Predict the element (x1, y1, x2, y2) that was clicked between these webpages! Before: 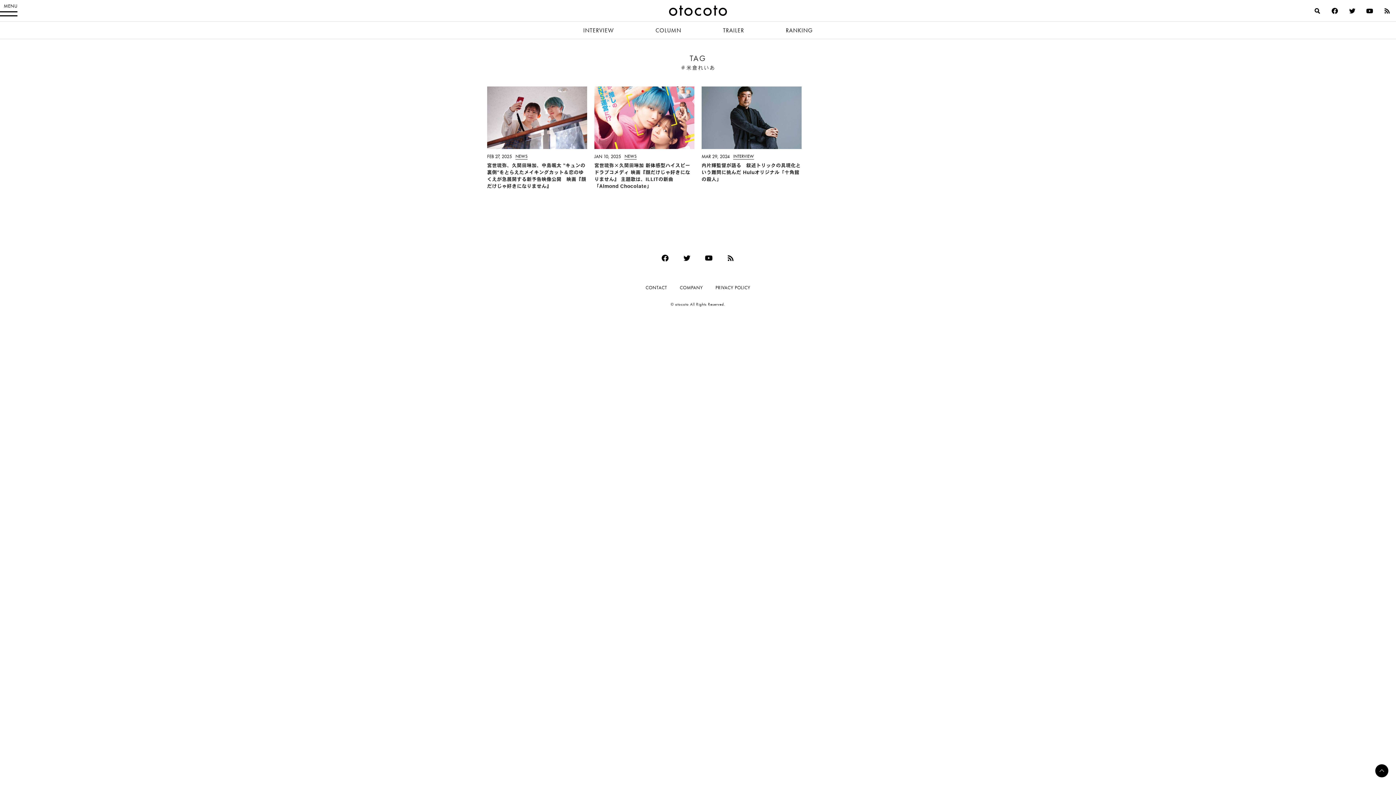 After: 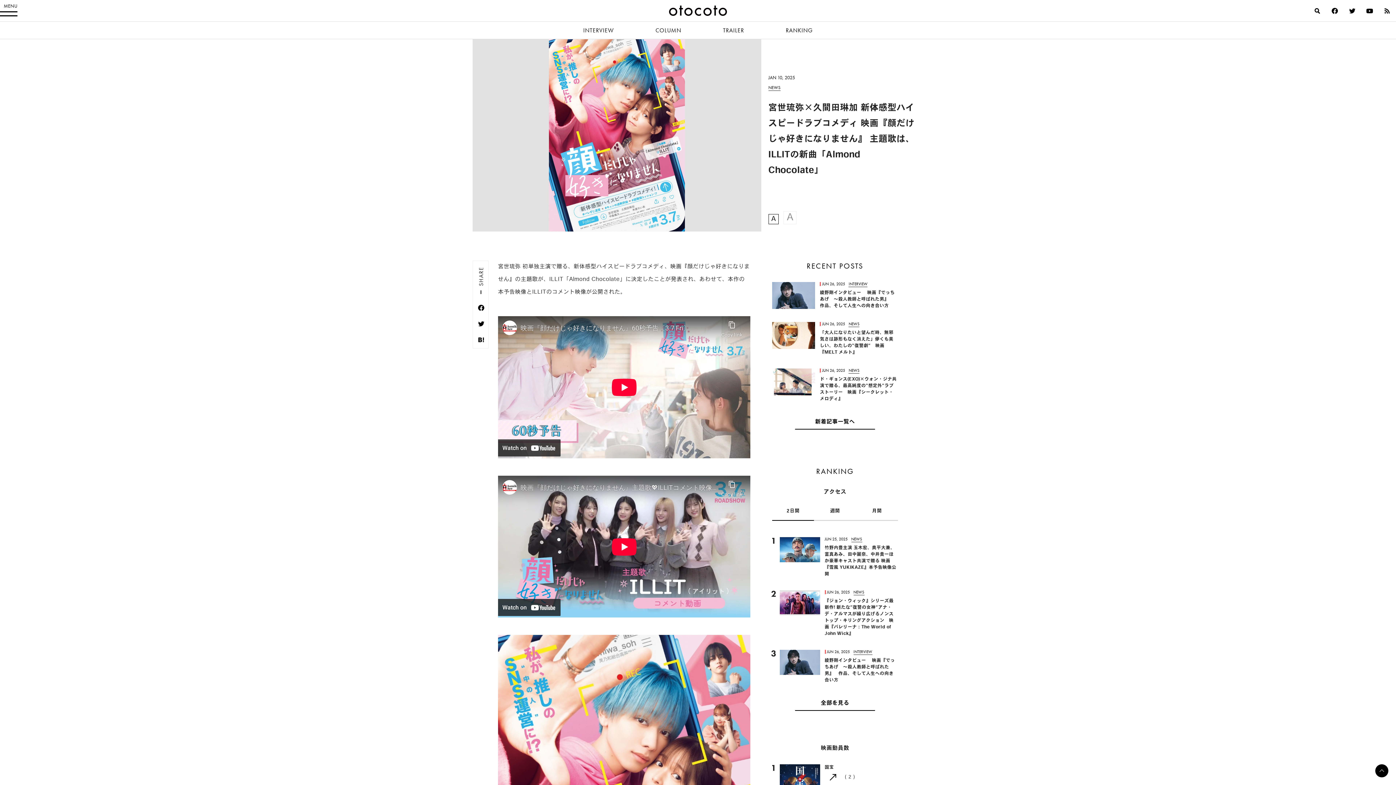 Action: bbox: (594, 86, 694, 149)